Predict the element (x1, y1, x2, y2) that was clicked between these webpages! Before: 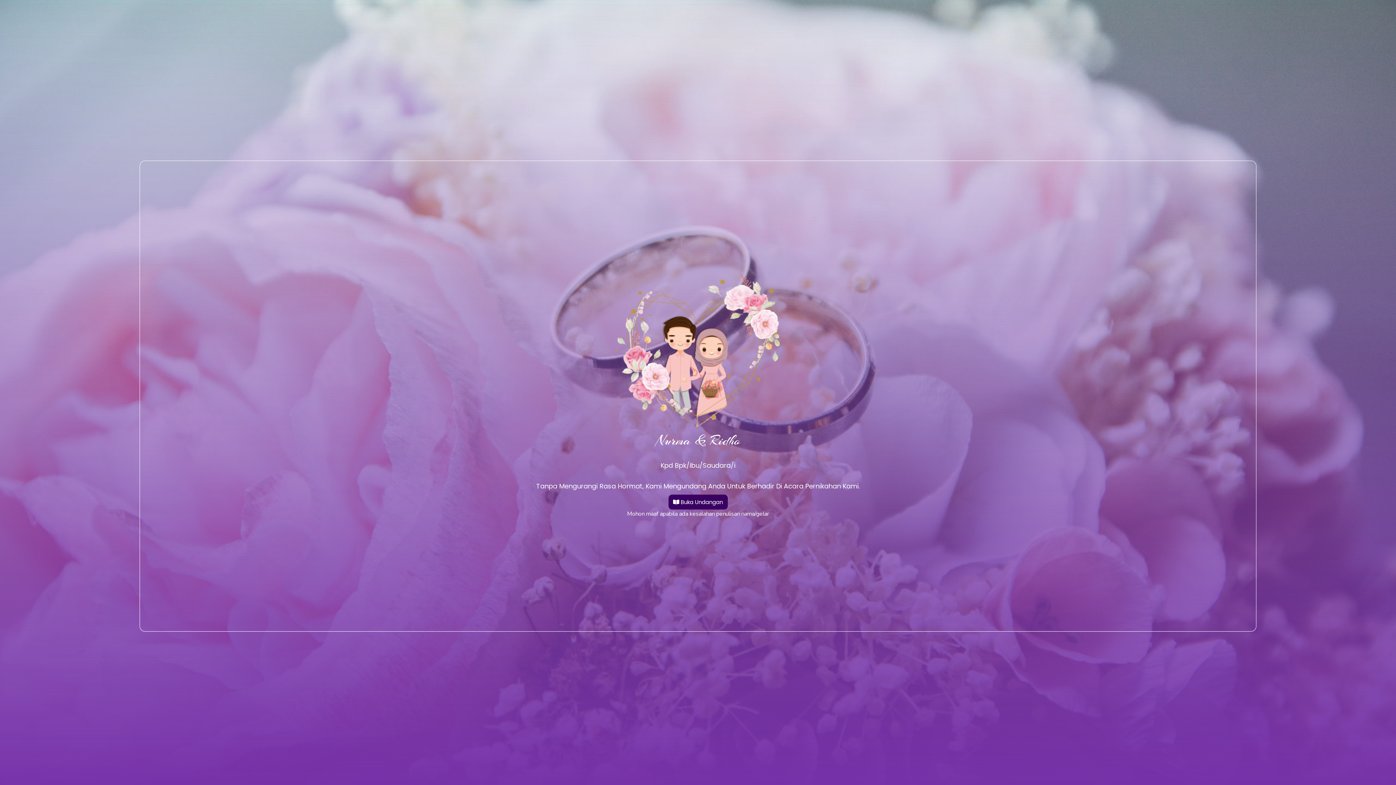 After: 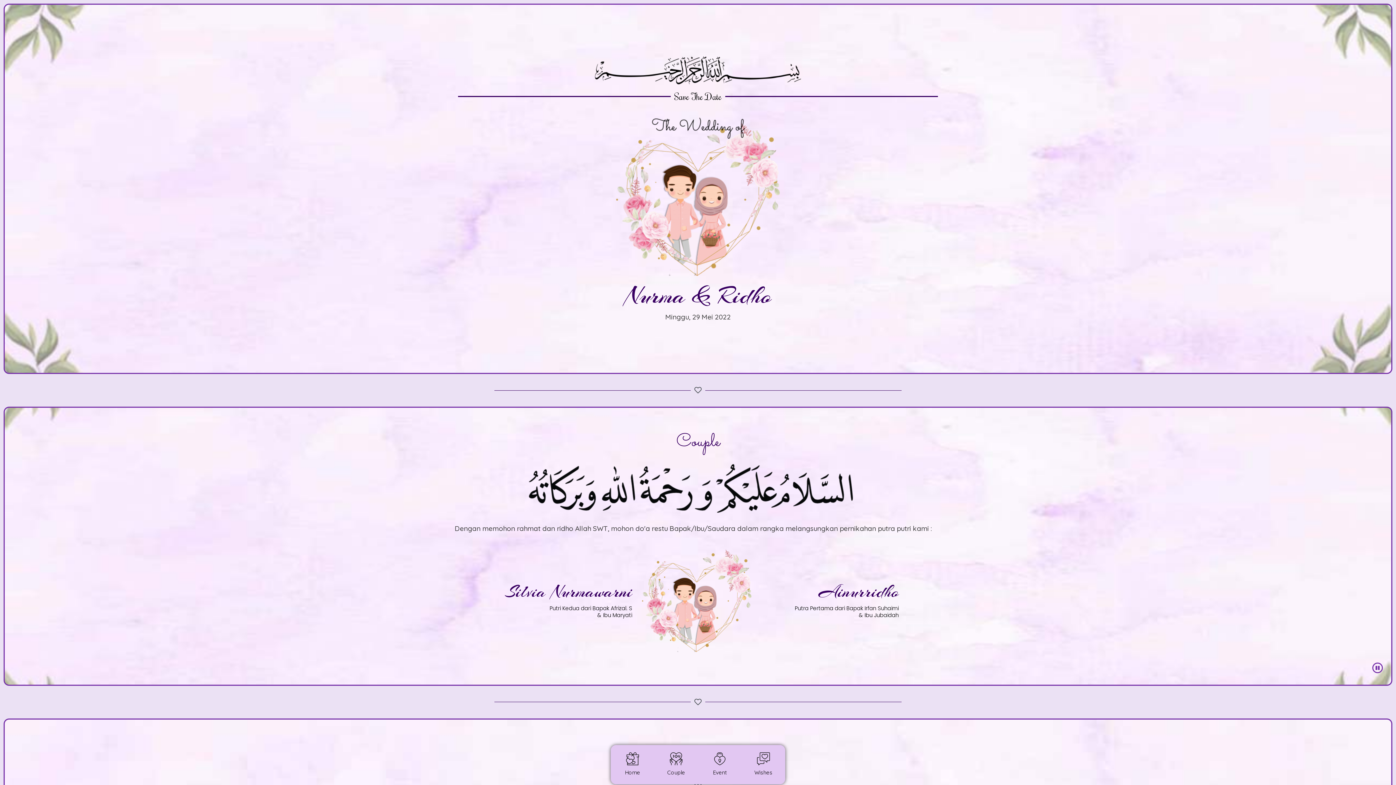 Action: bbox: (668, 494, 727, 509) label:  Buka Undangan